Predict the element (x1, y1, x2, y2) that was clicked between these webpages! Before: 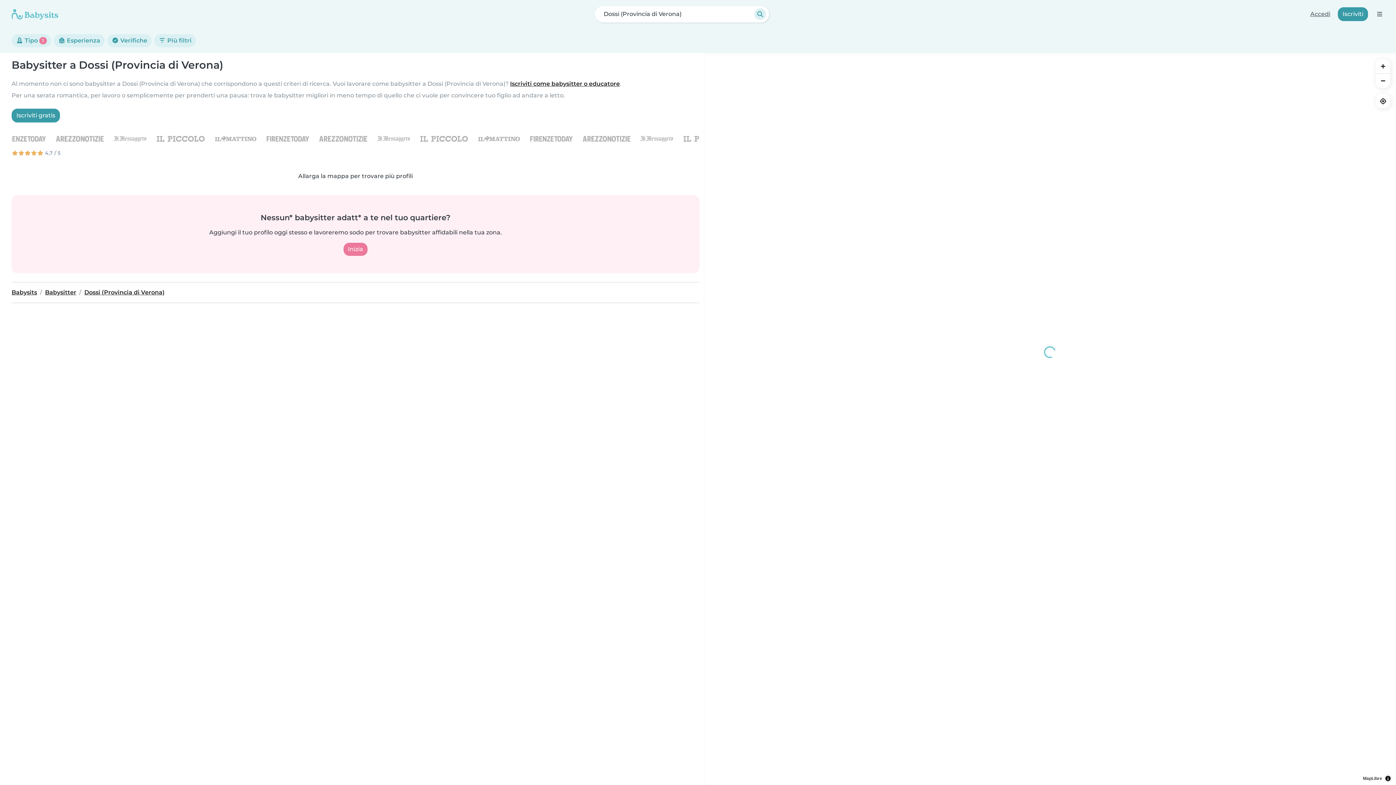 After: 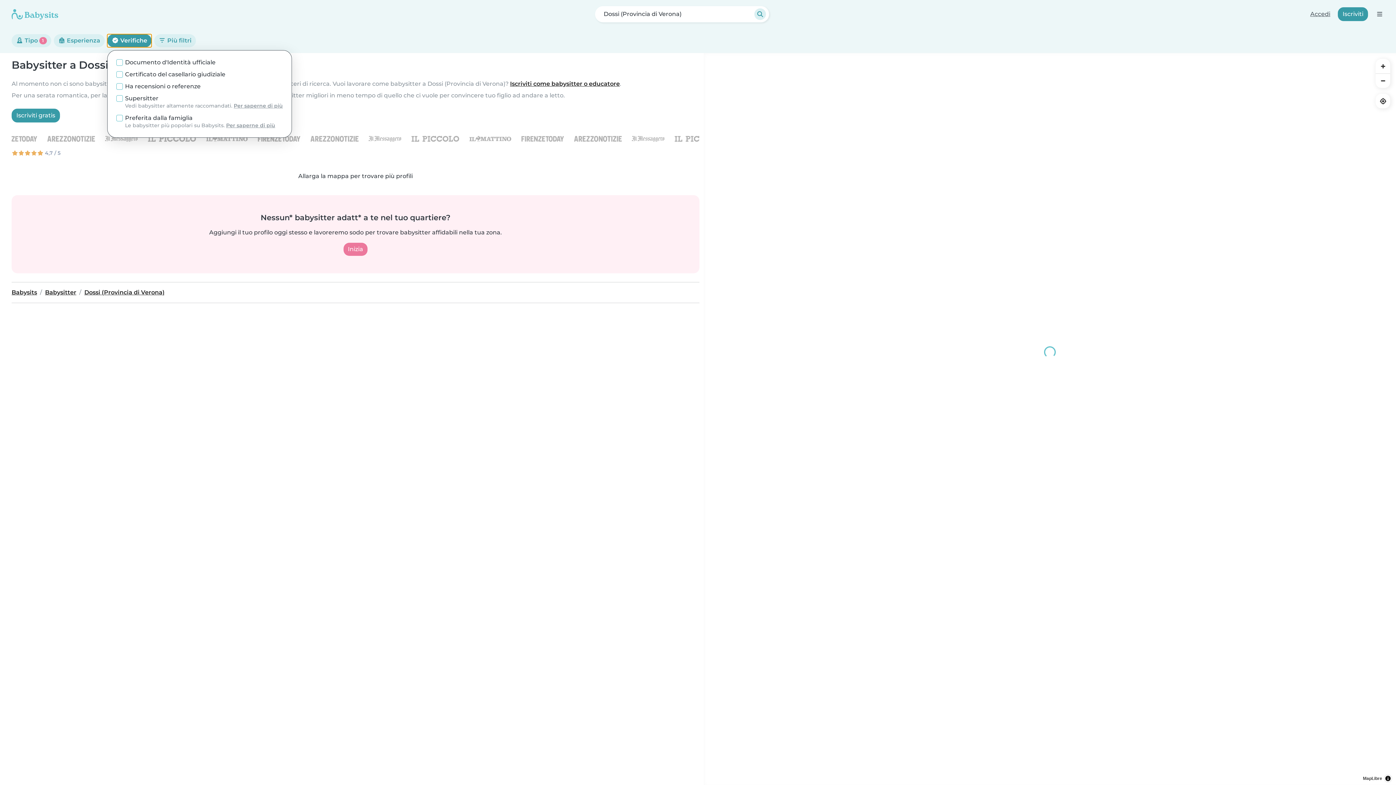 Action: label:  Verifiche bbox: (107, 34, 151, 47)